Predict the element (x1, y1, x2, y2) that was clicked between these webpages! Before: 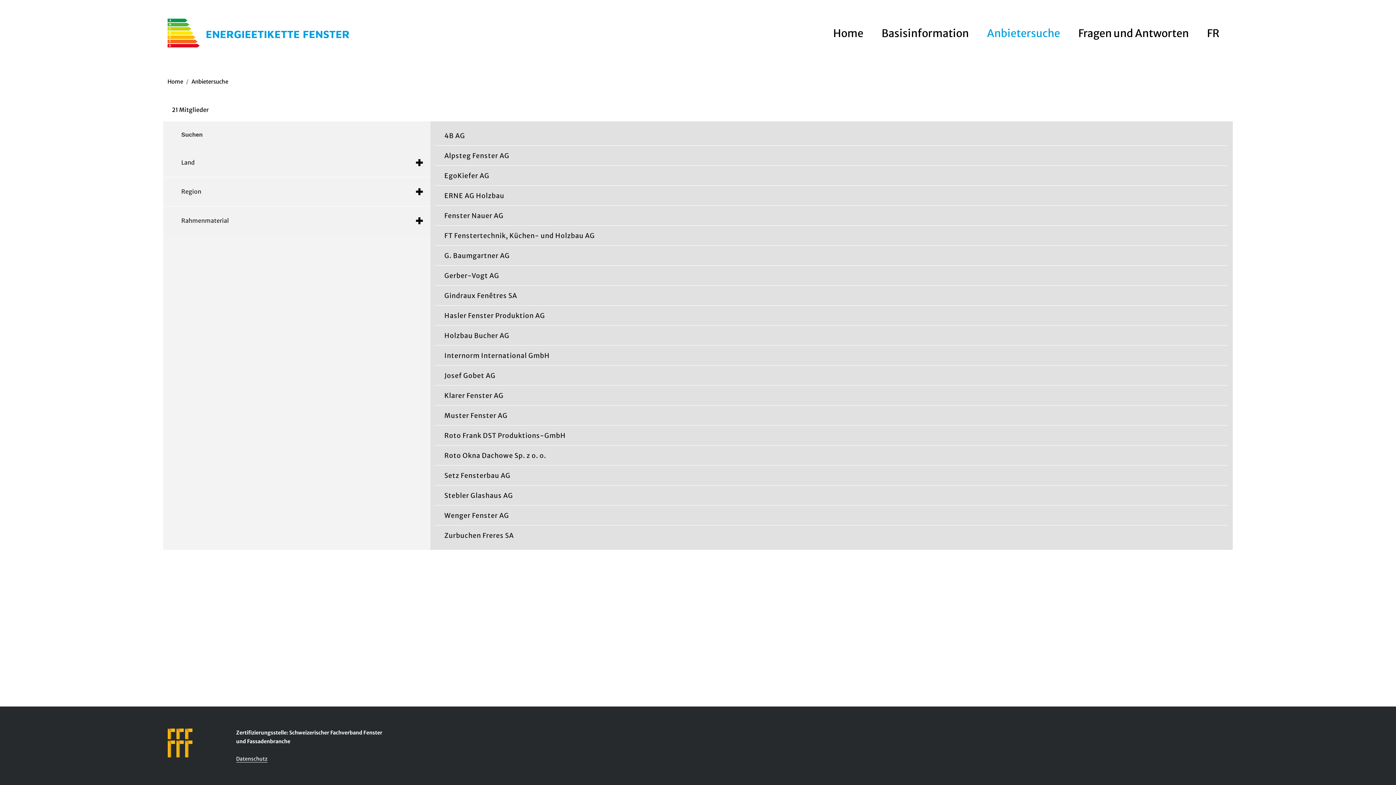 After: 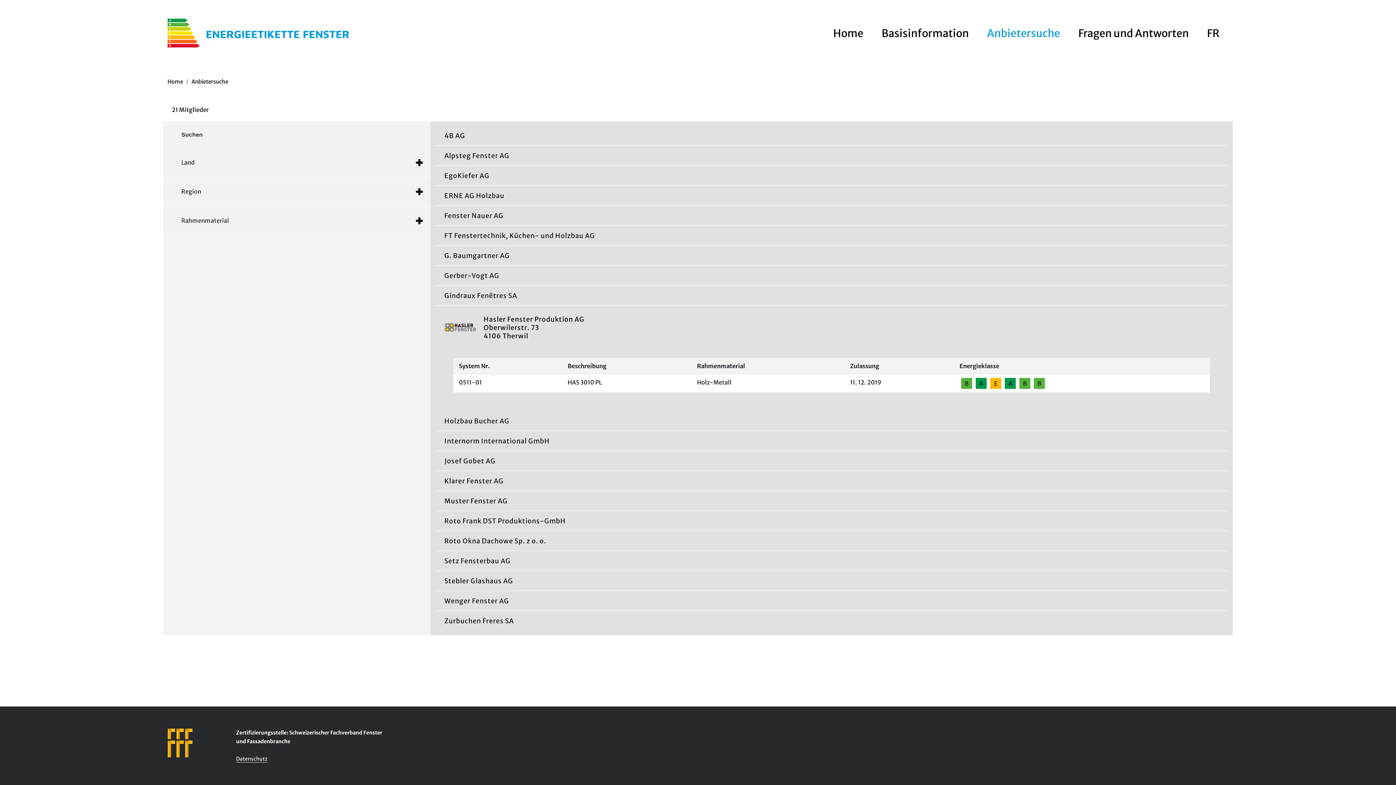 Action: bbox: (435, 306, 1228, 325) label: Hasler Fenster Produktion AG